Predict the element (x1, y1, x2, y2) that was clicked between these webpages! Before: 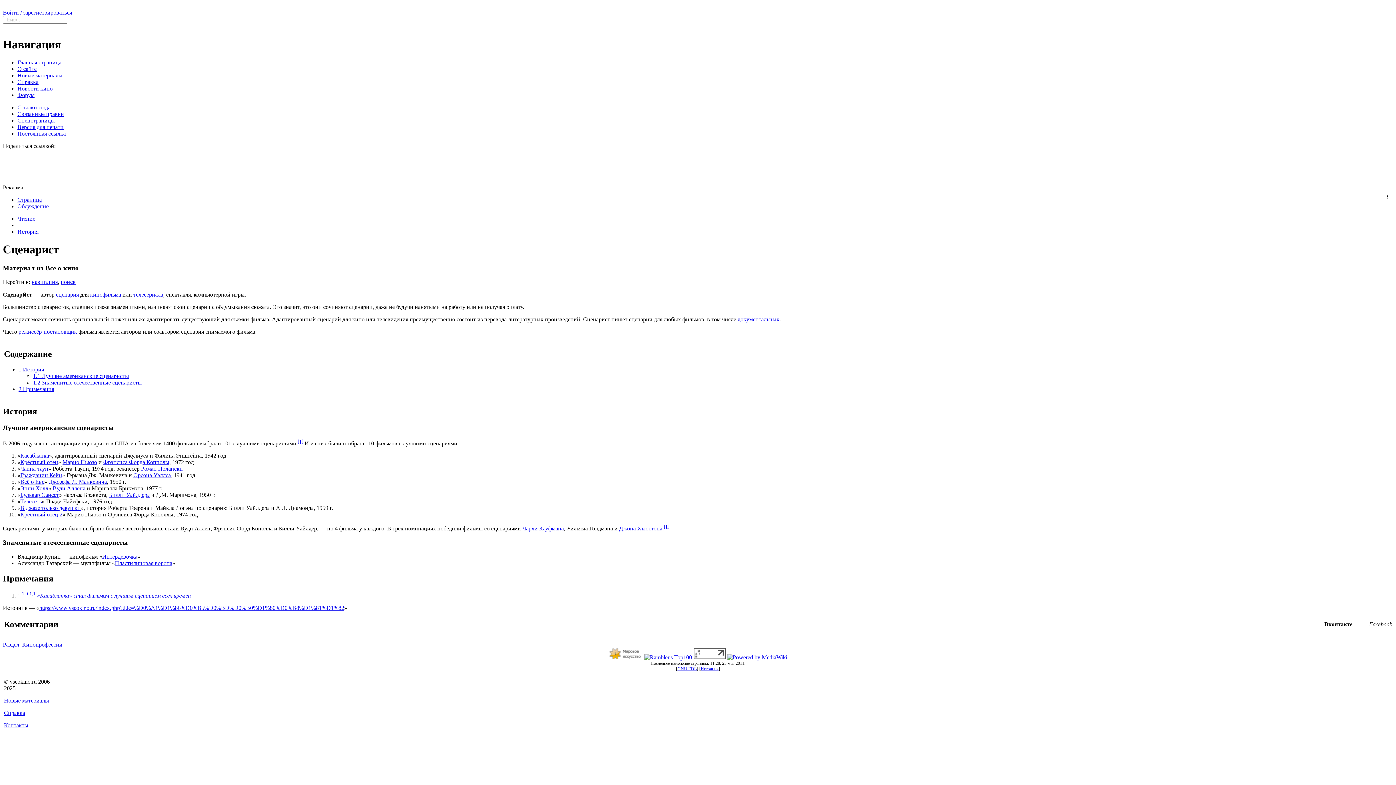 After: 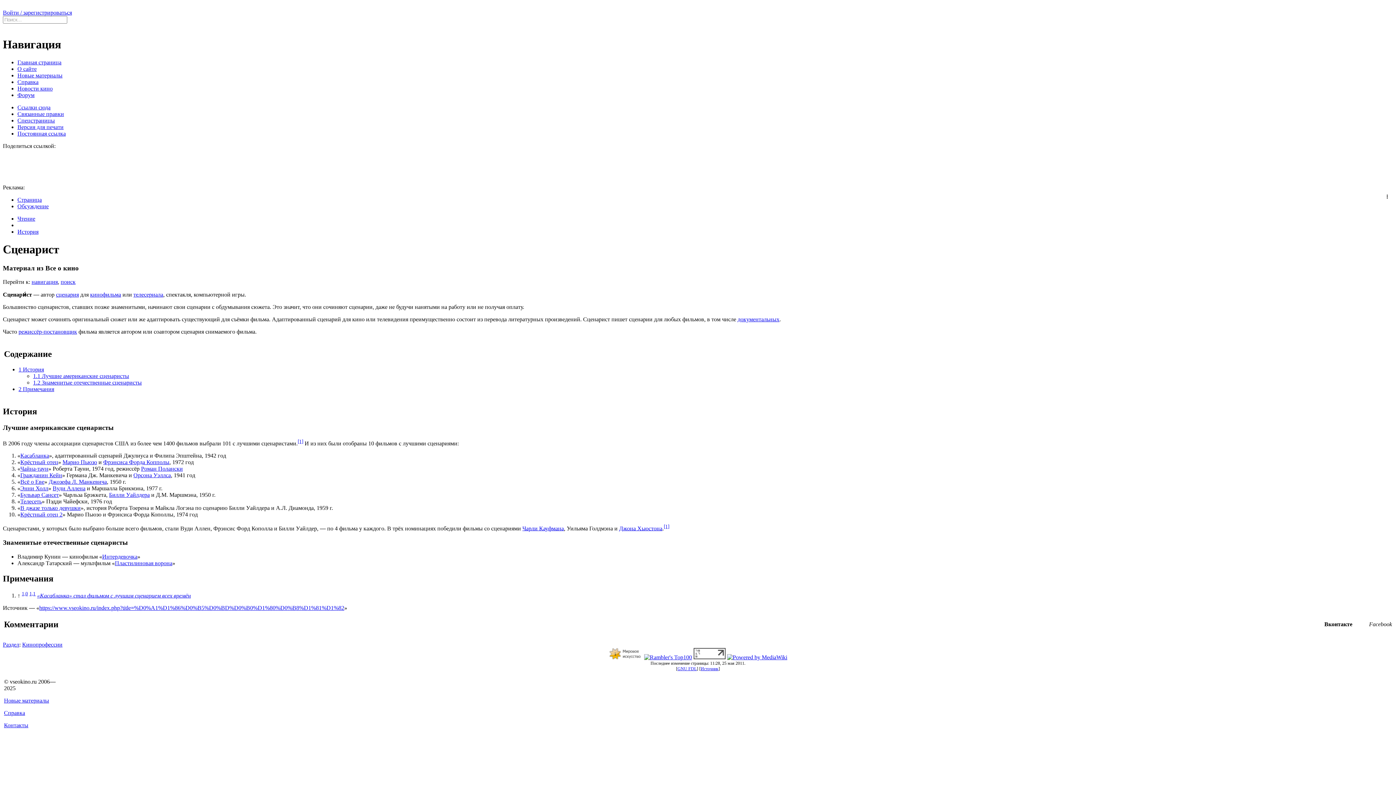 Action: bbox: (60, 279, 75, 285) label: поиск